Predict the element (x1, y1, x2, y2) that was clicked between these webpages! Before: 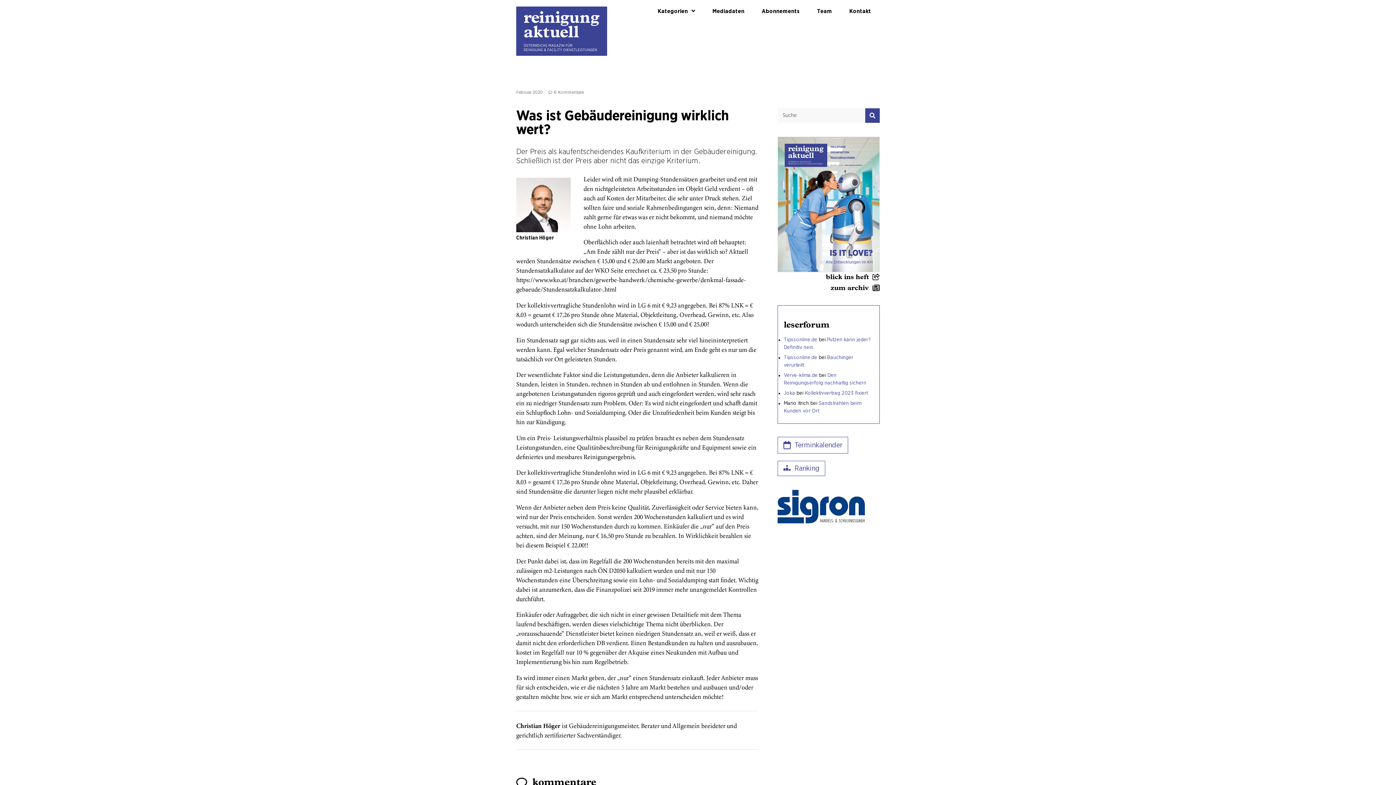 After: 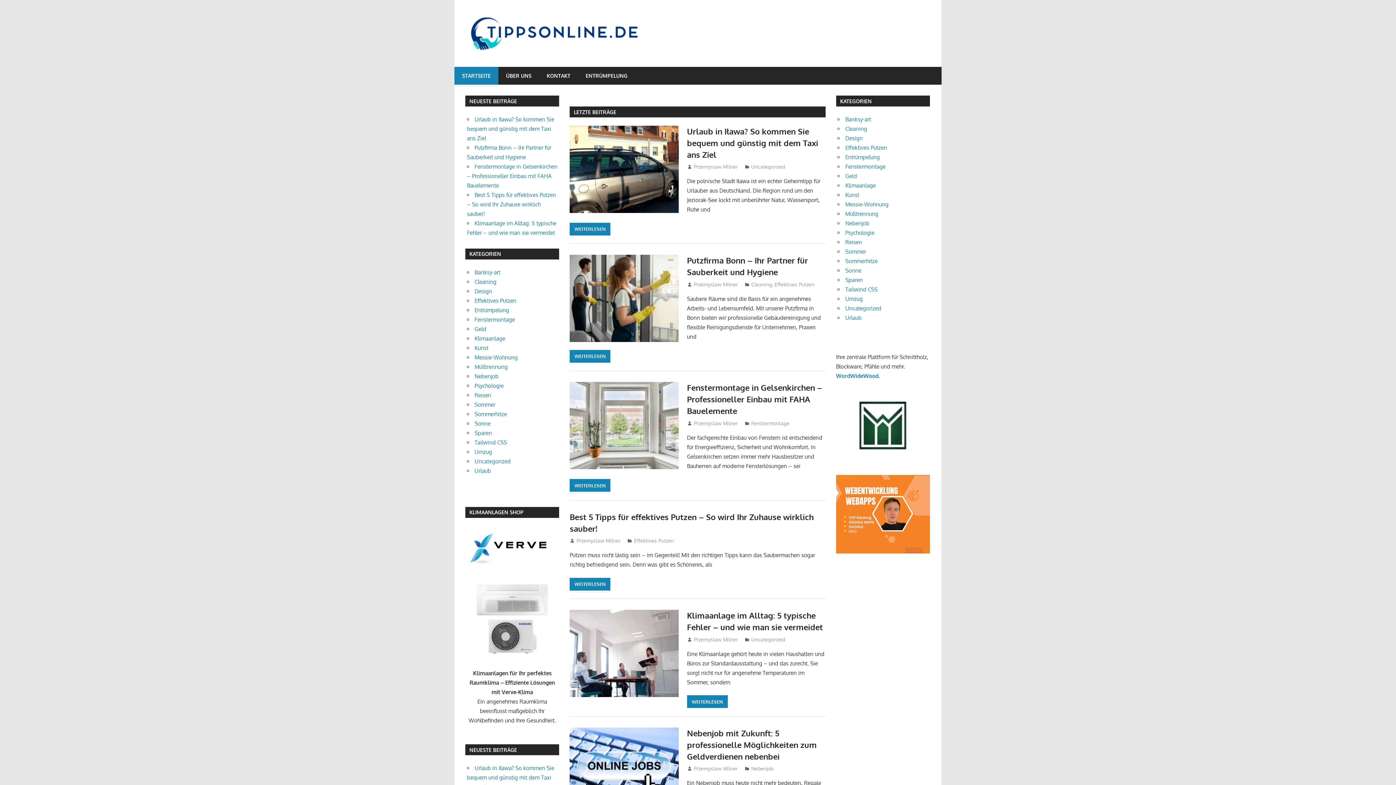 Action: bbox: (784, 337, 817, 342) label: Tipssonline.de